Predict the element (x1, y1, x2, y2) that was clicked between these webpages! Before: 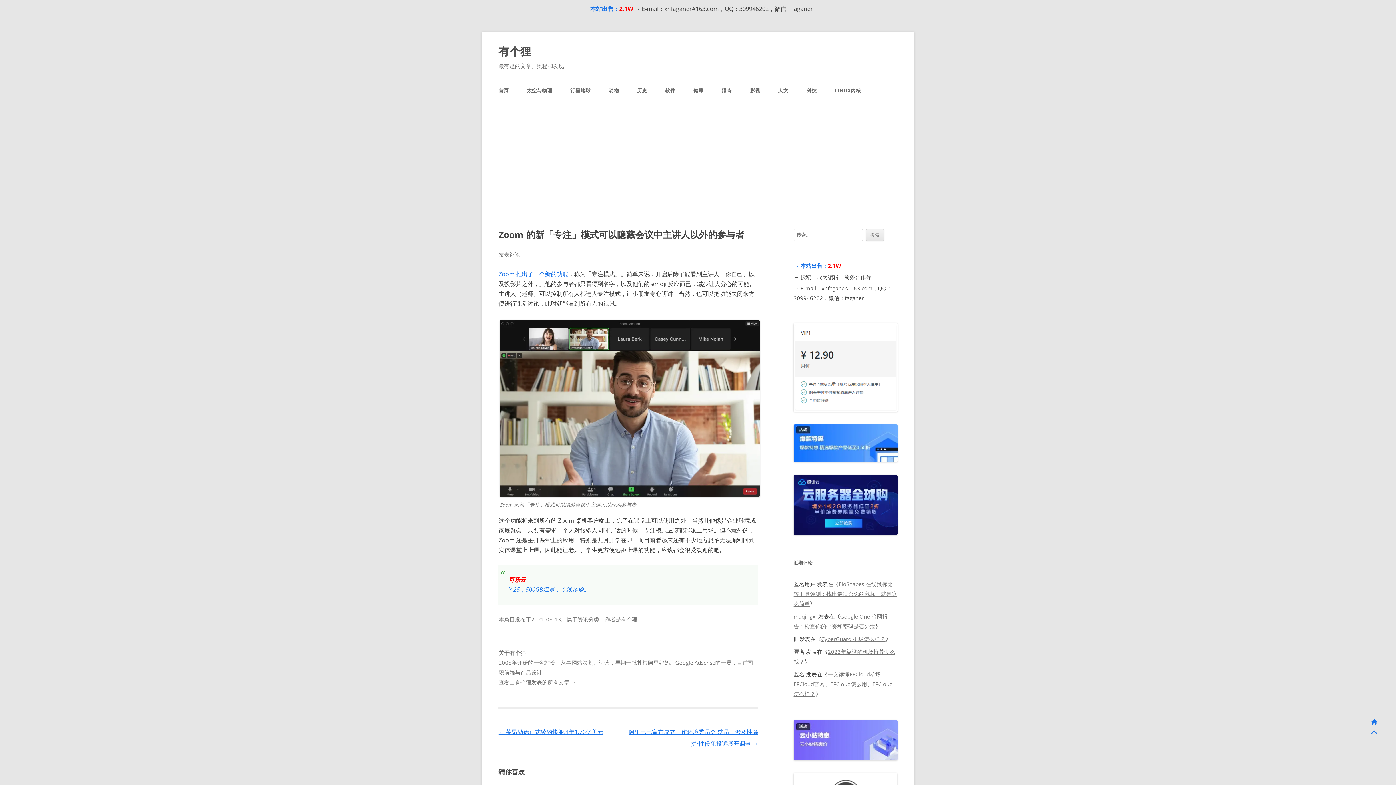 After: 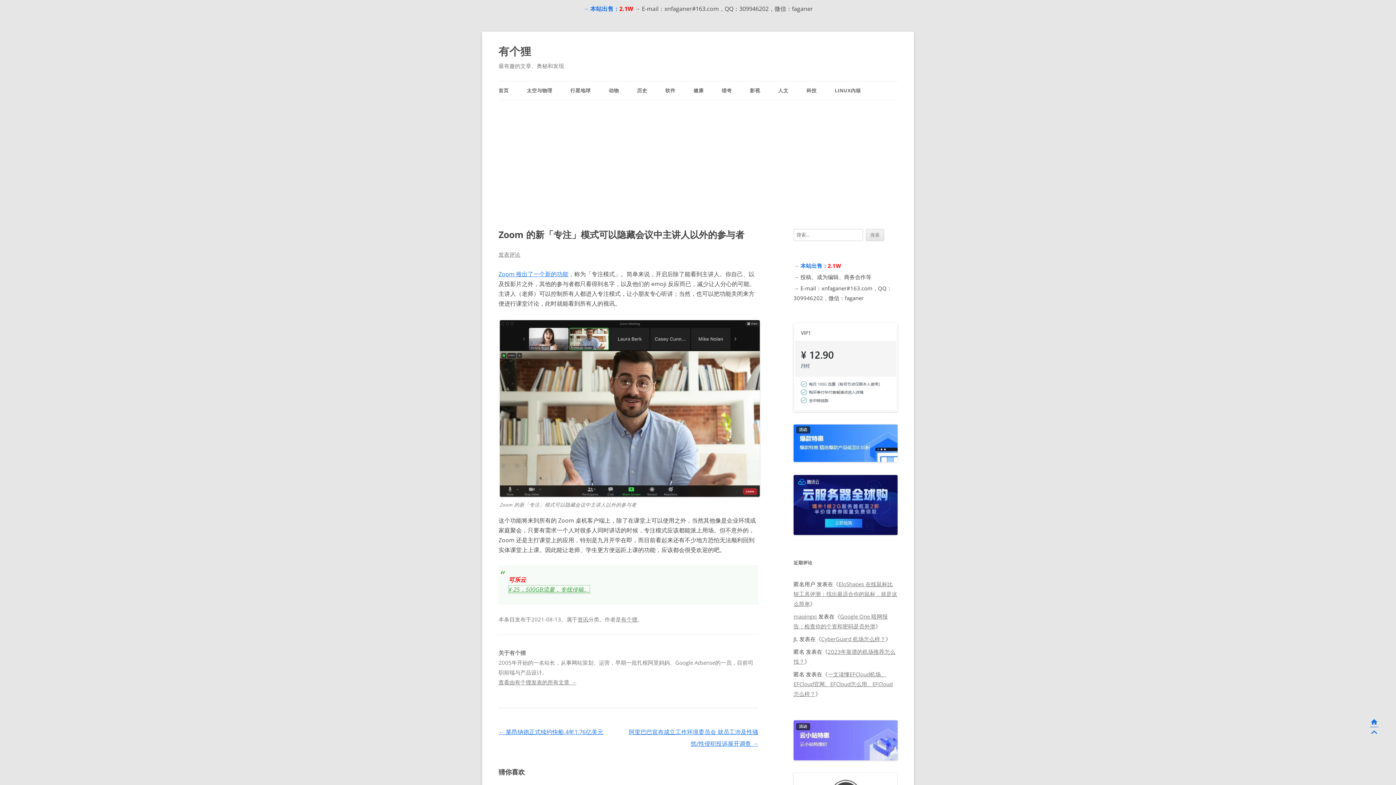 Action: label: ¥ 25，500GB流量，专线传输。 bbox: (508, 585, 589, 593)